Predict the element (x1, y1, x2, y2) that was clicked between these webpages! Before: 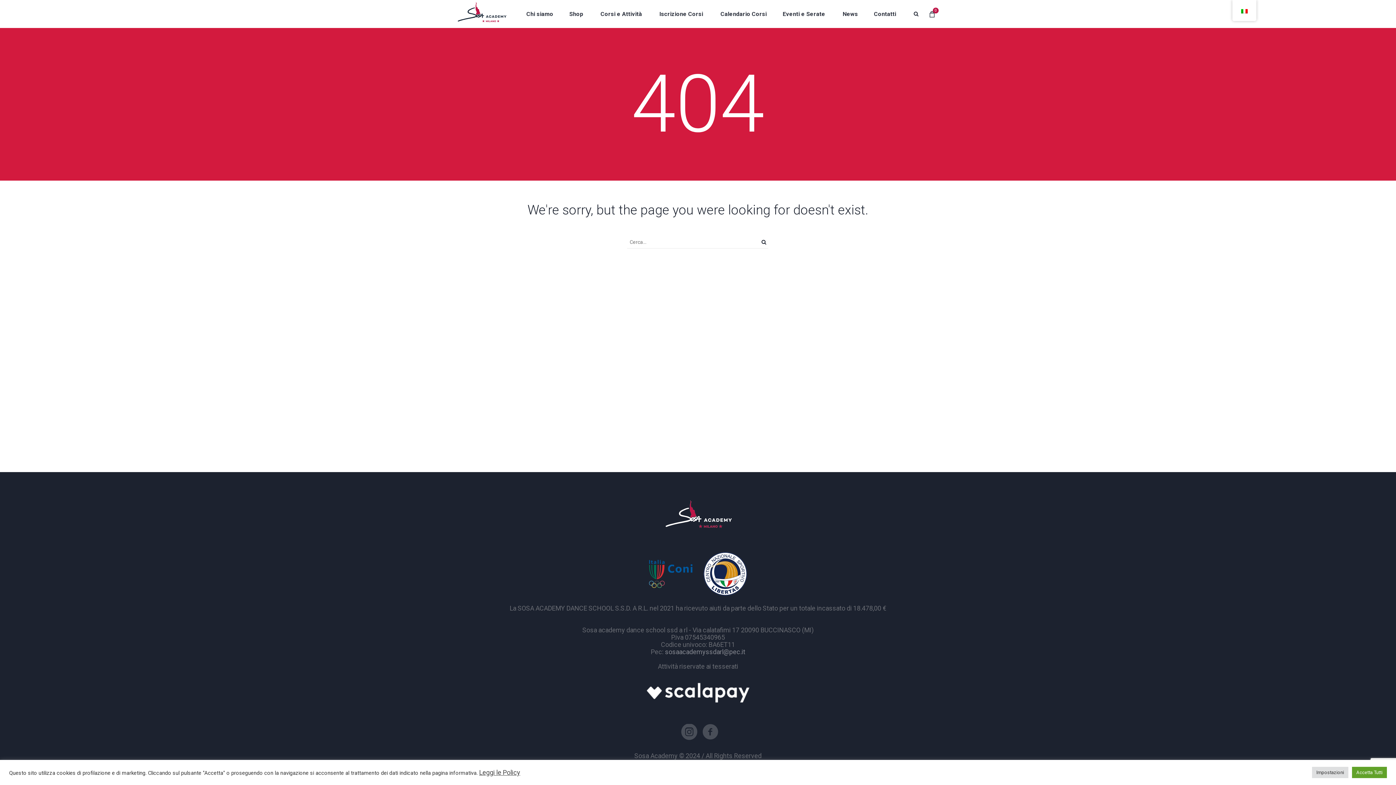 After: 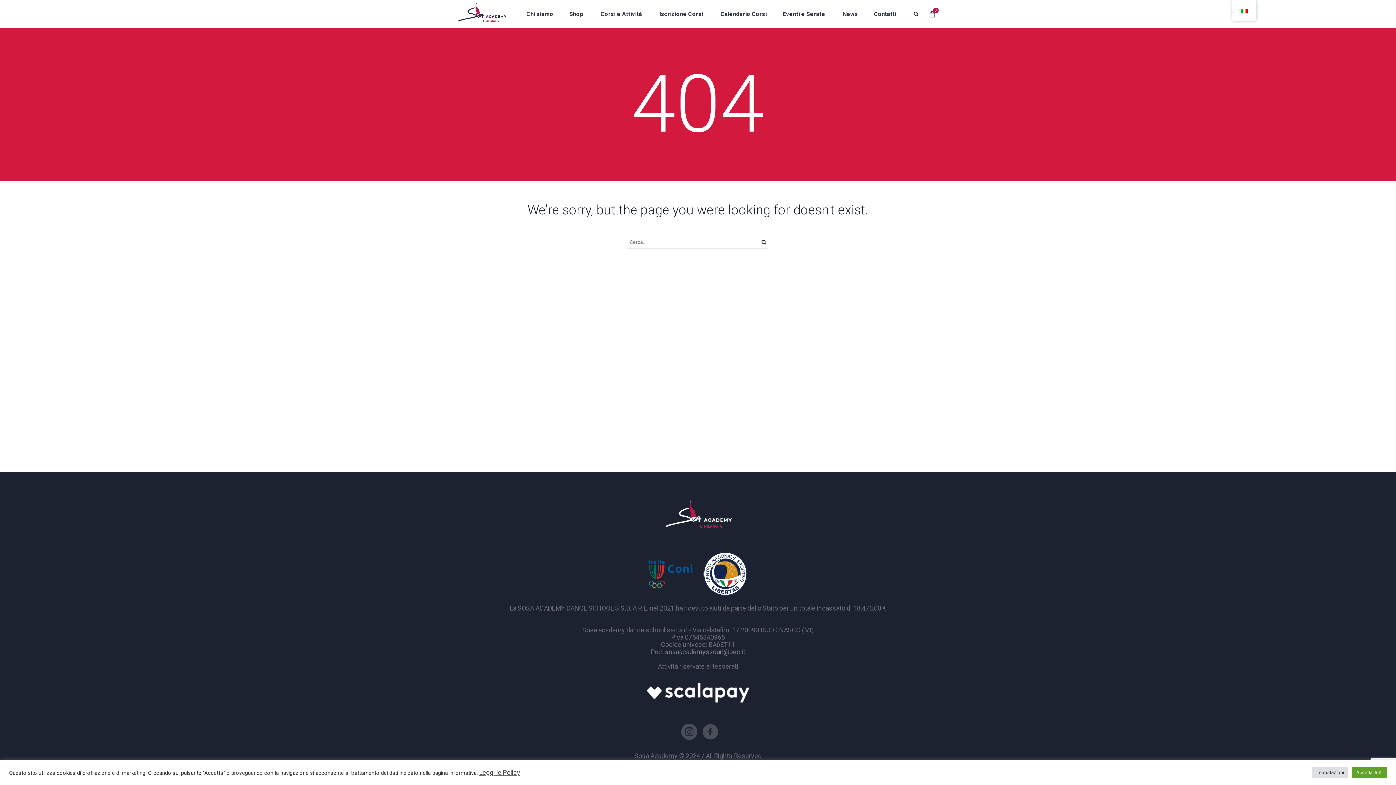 Action: bbox: (479, 768, 520, 776) label: Leggi le Policy